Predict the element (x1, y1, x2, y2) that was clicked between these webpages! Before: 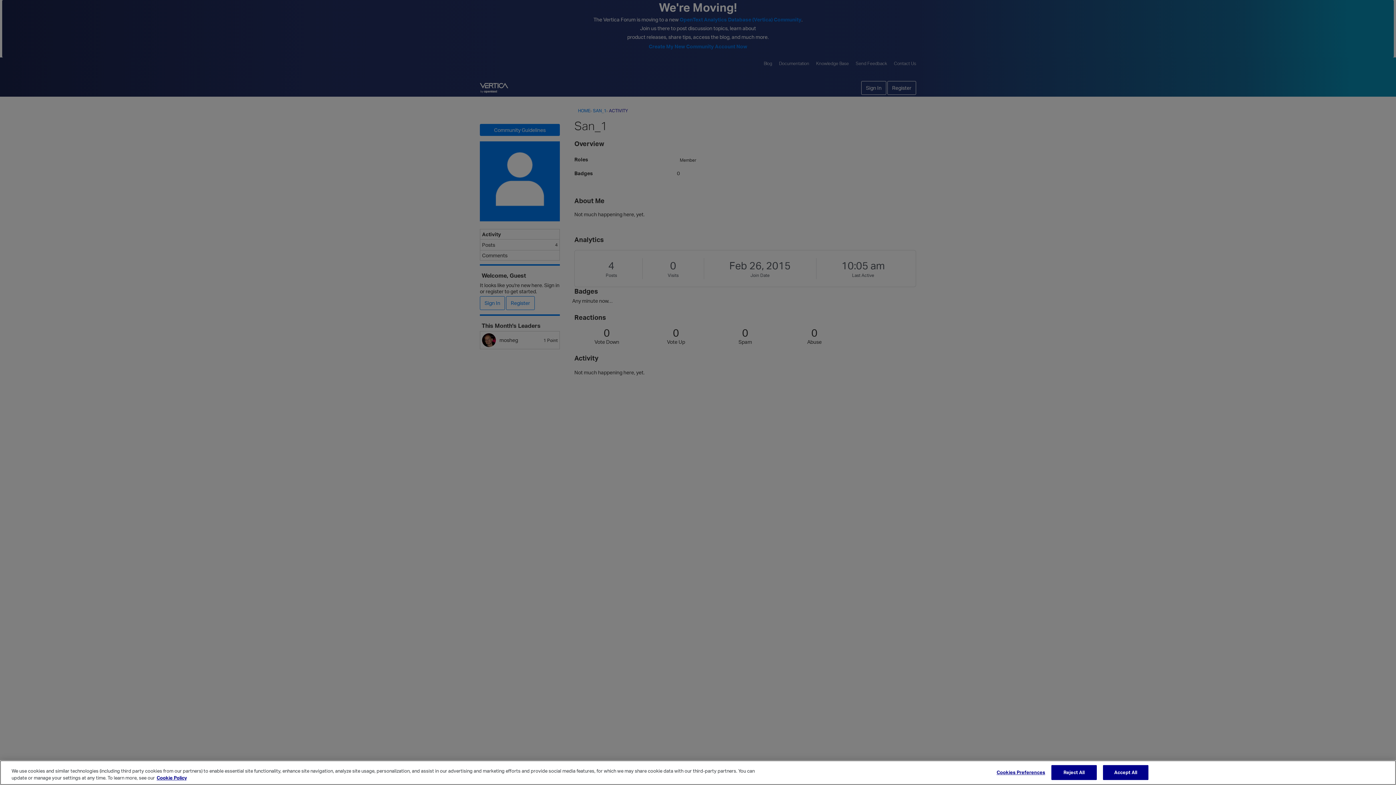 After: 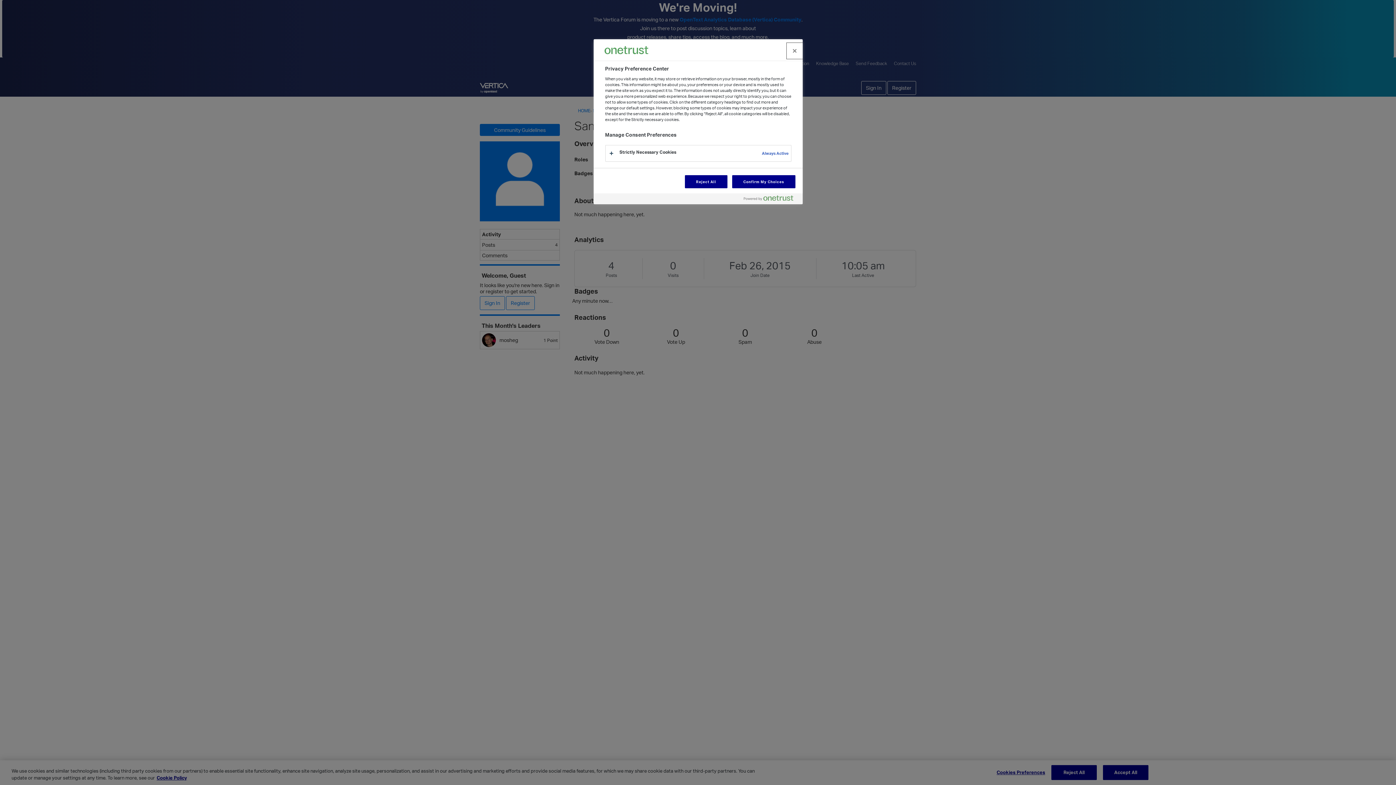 Action: label: Cookies Preferences bbox: (996, 765, 1045, 780)